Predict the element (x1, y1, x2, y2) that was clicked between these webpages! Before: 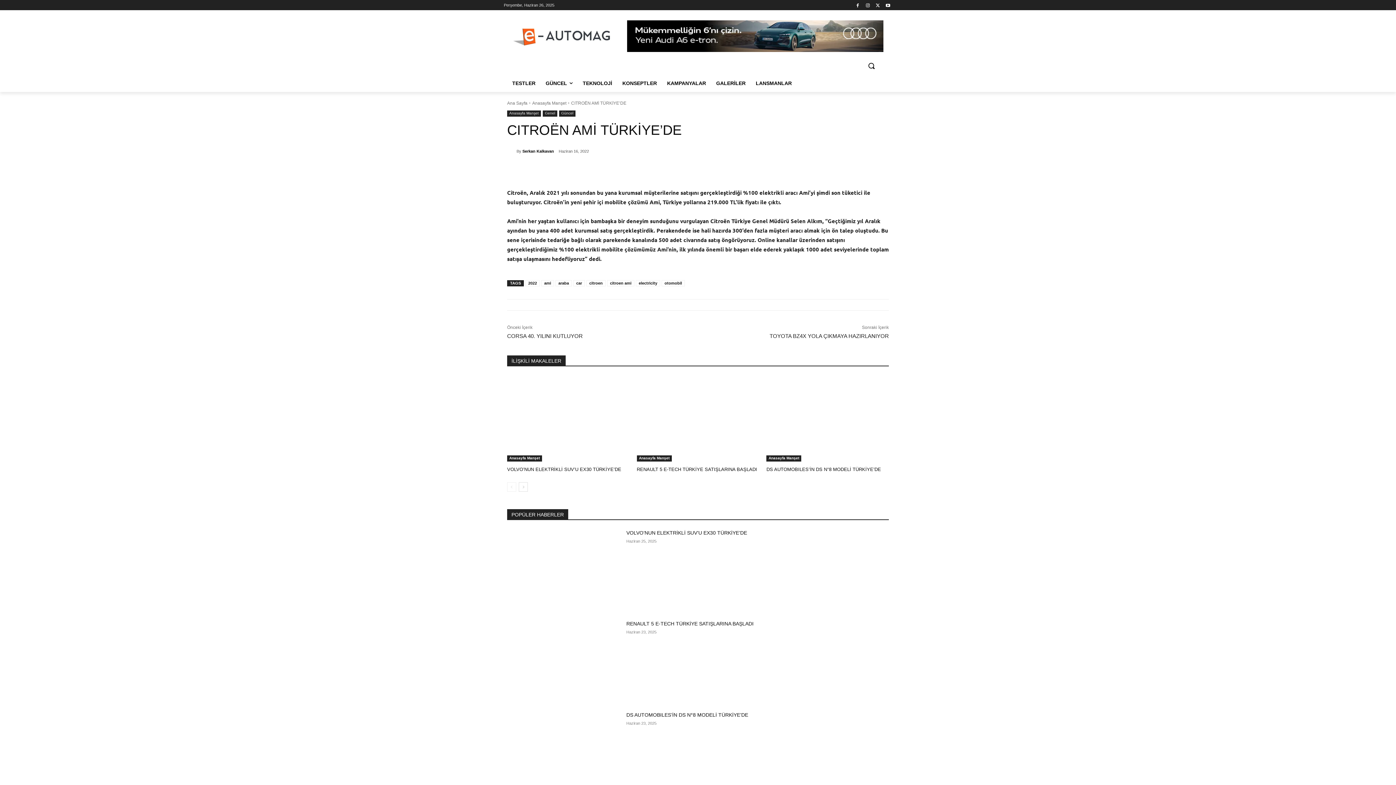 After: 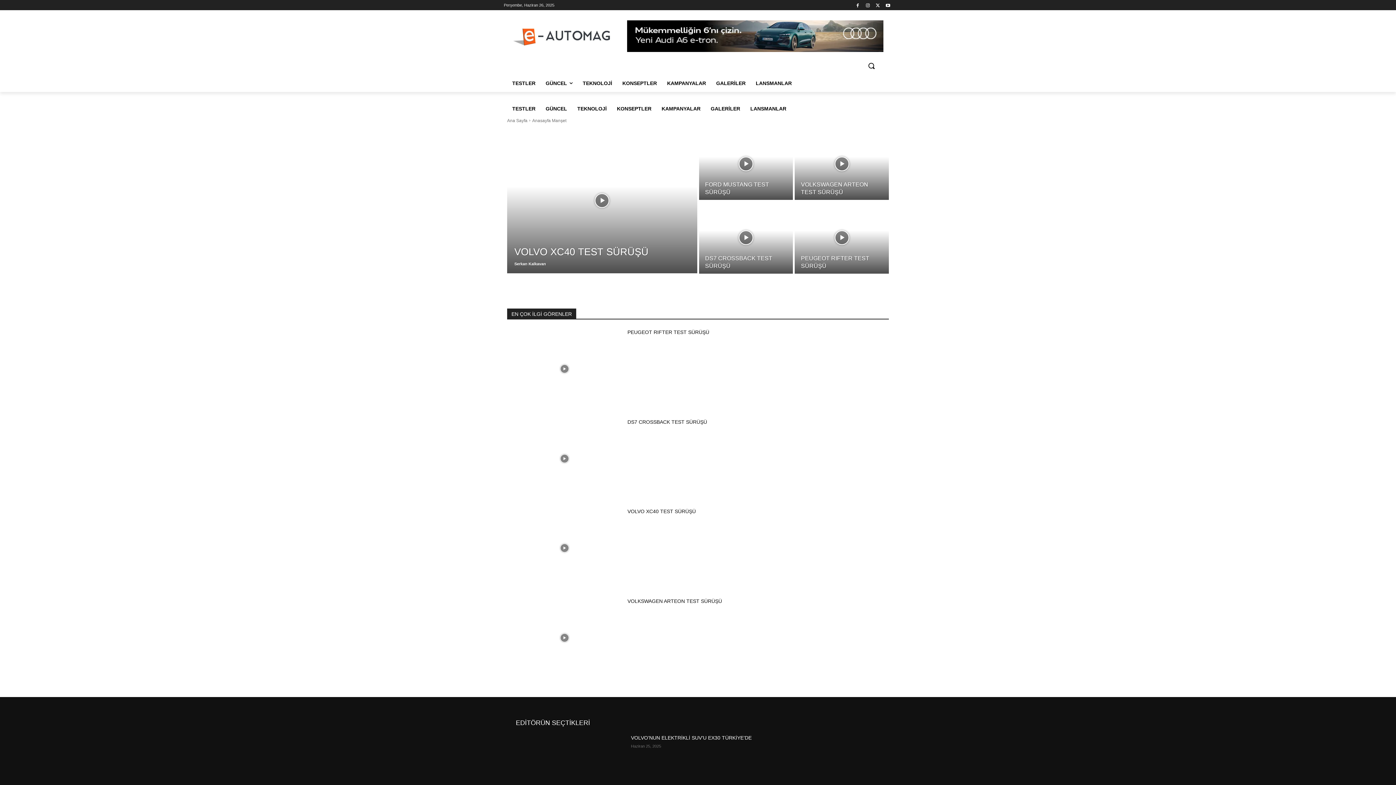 Action: label: Anasayfa Manşet bbox: (766, 455, 801, 461)